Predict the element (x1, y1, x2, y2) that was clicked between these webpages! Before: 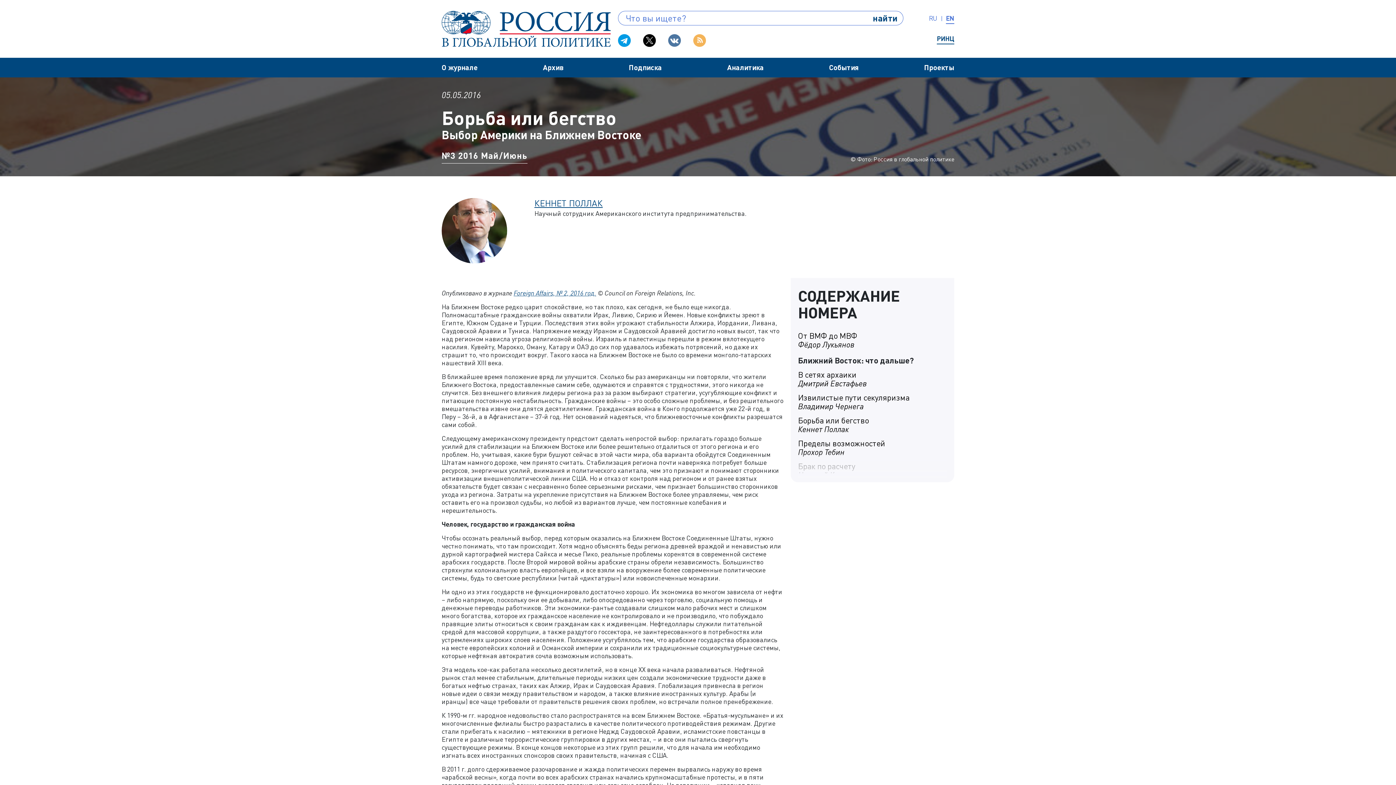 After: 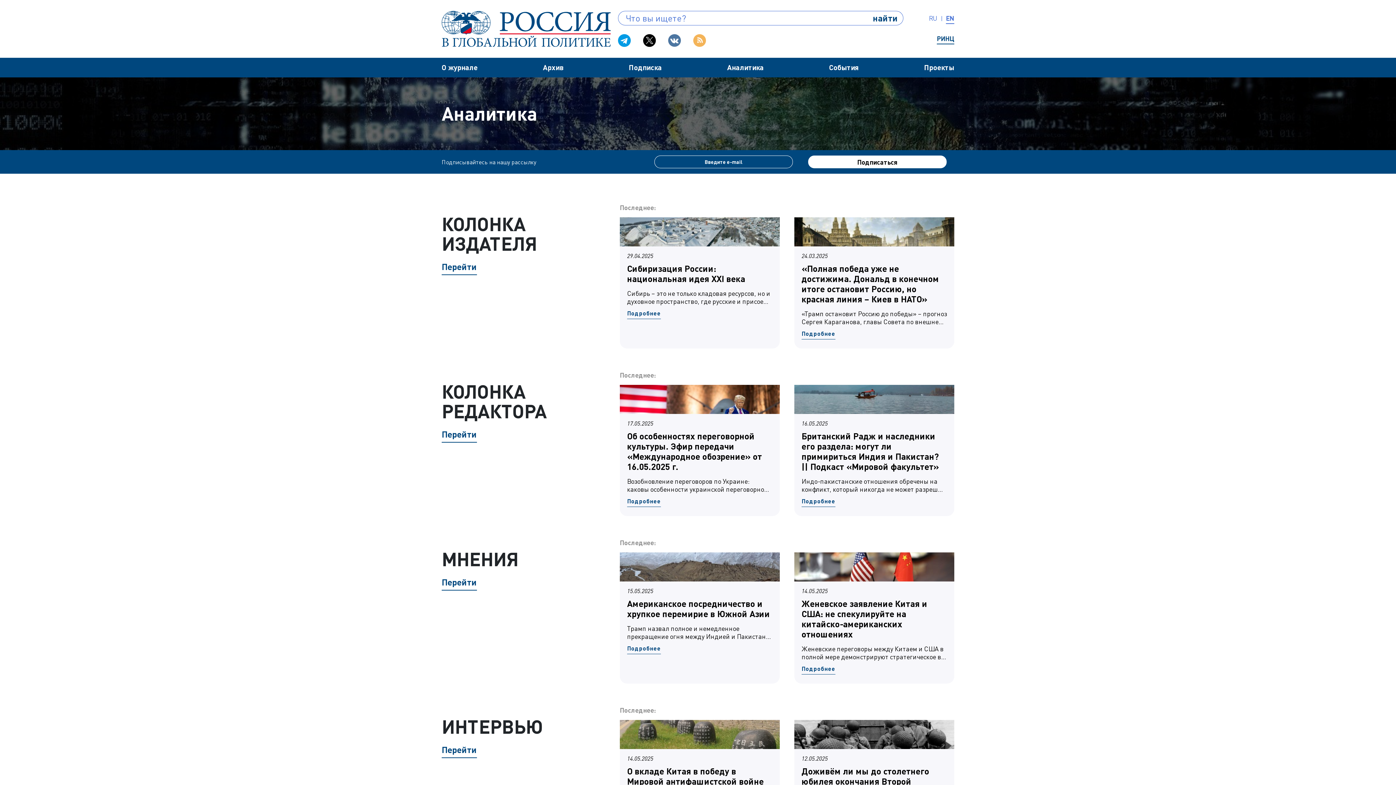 Action: label: Аналитика bbox: (727, 63, 764, 71)